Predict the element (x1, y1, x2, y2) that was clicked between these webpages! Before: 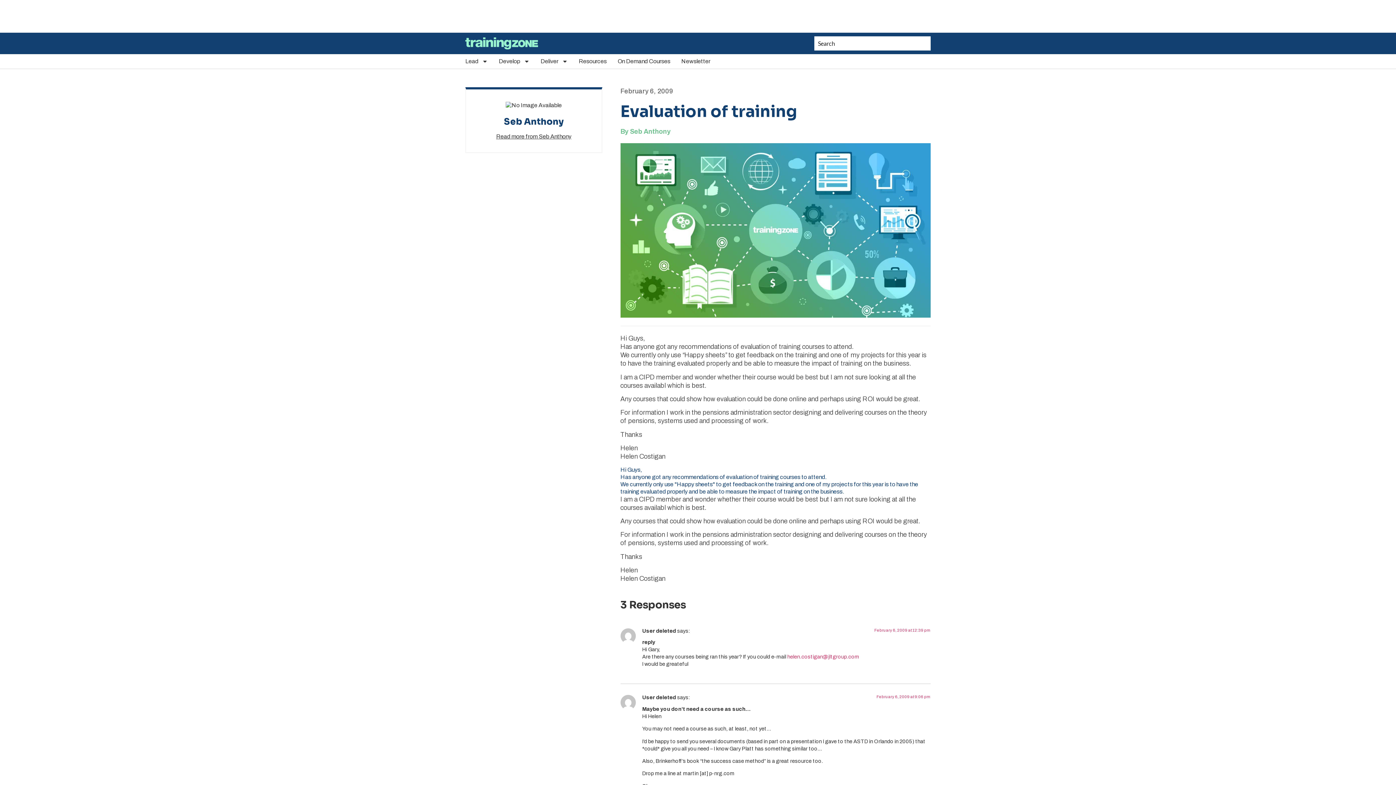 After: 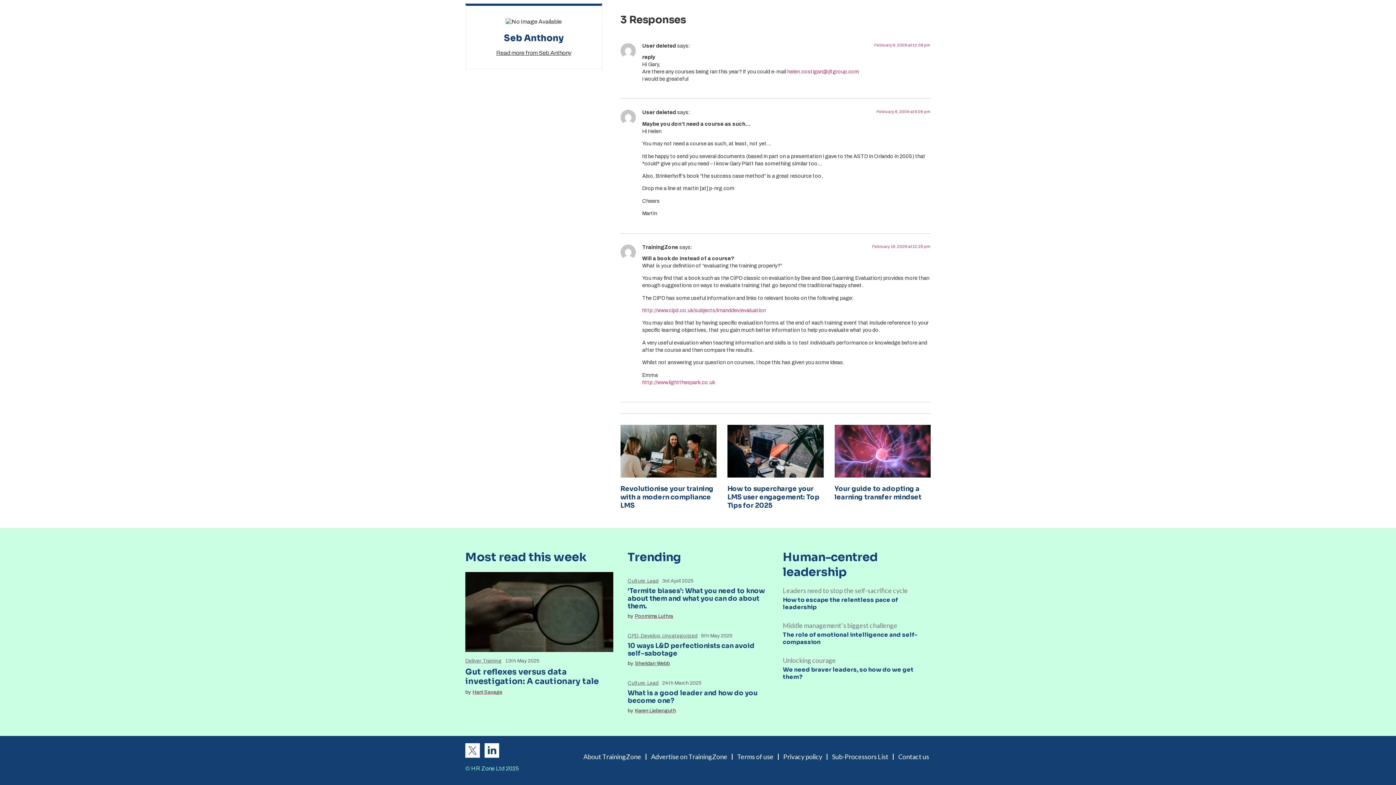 Action: bbox: (876, 695, 930, 699) label: February 6, 2009 at 9:06 pm